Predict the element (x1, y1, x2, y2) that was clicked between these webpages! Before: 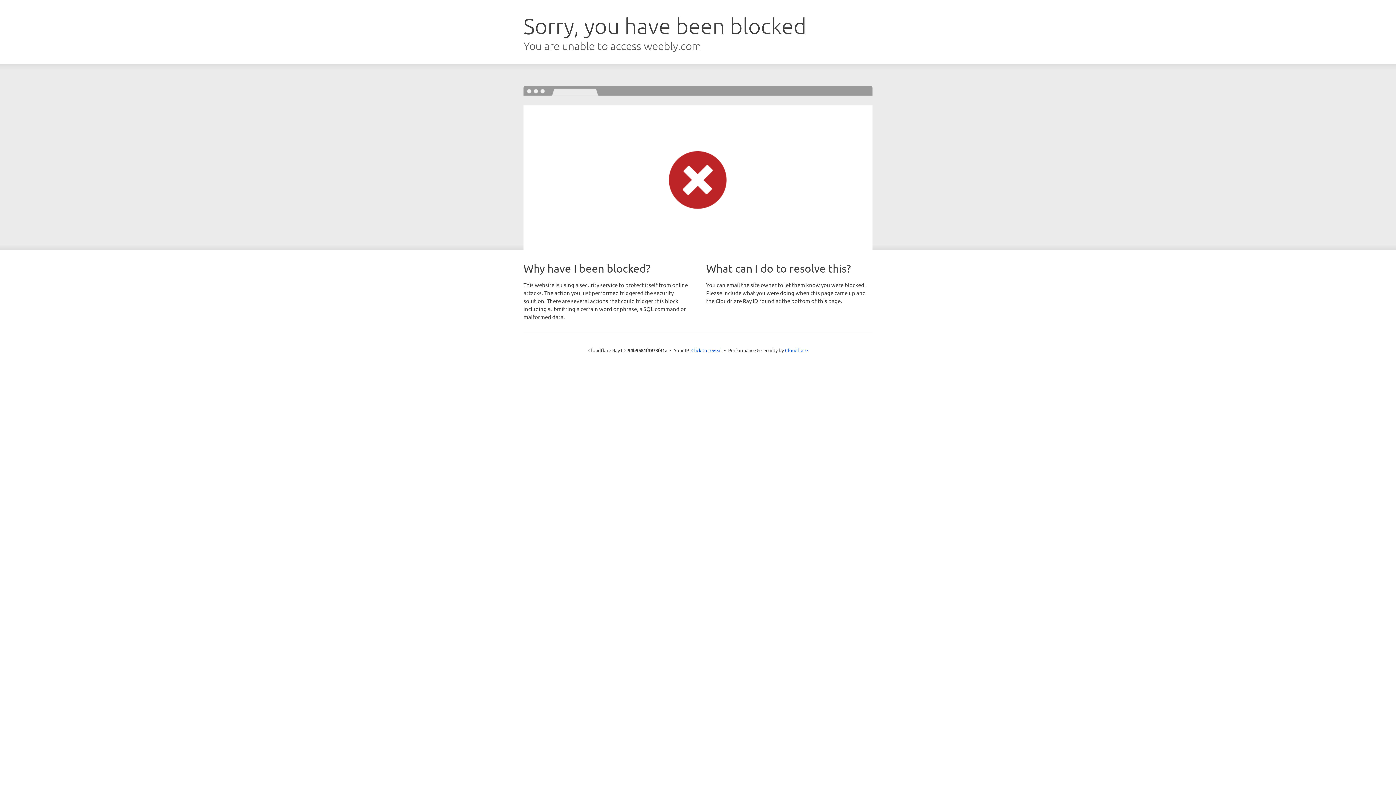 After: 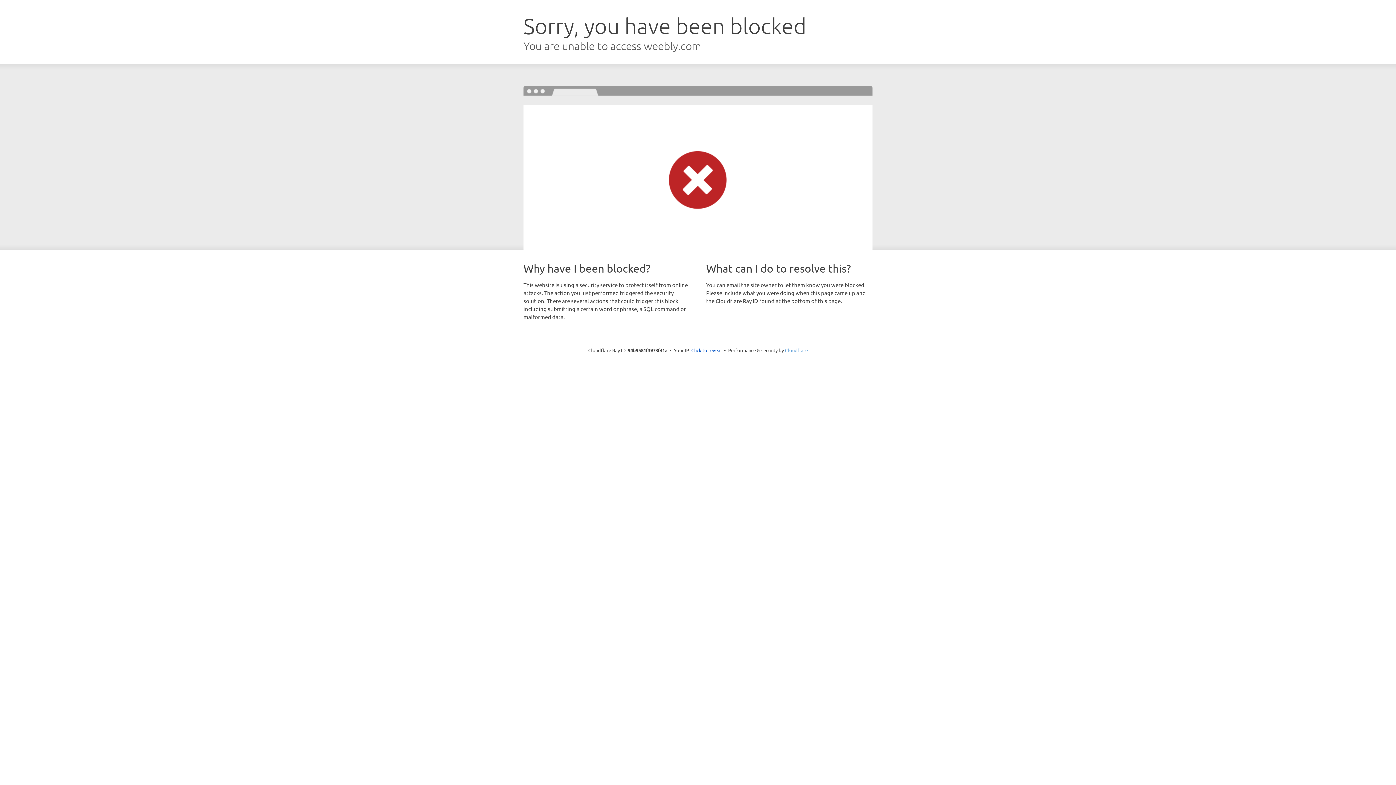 Action: label: Cloudflare bbox: (785, 347, 808, 353)